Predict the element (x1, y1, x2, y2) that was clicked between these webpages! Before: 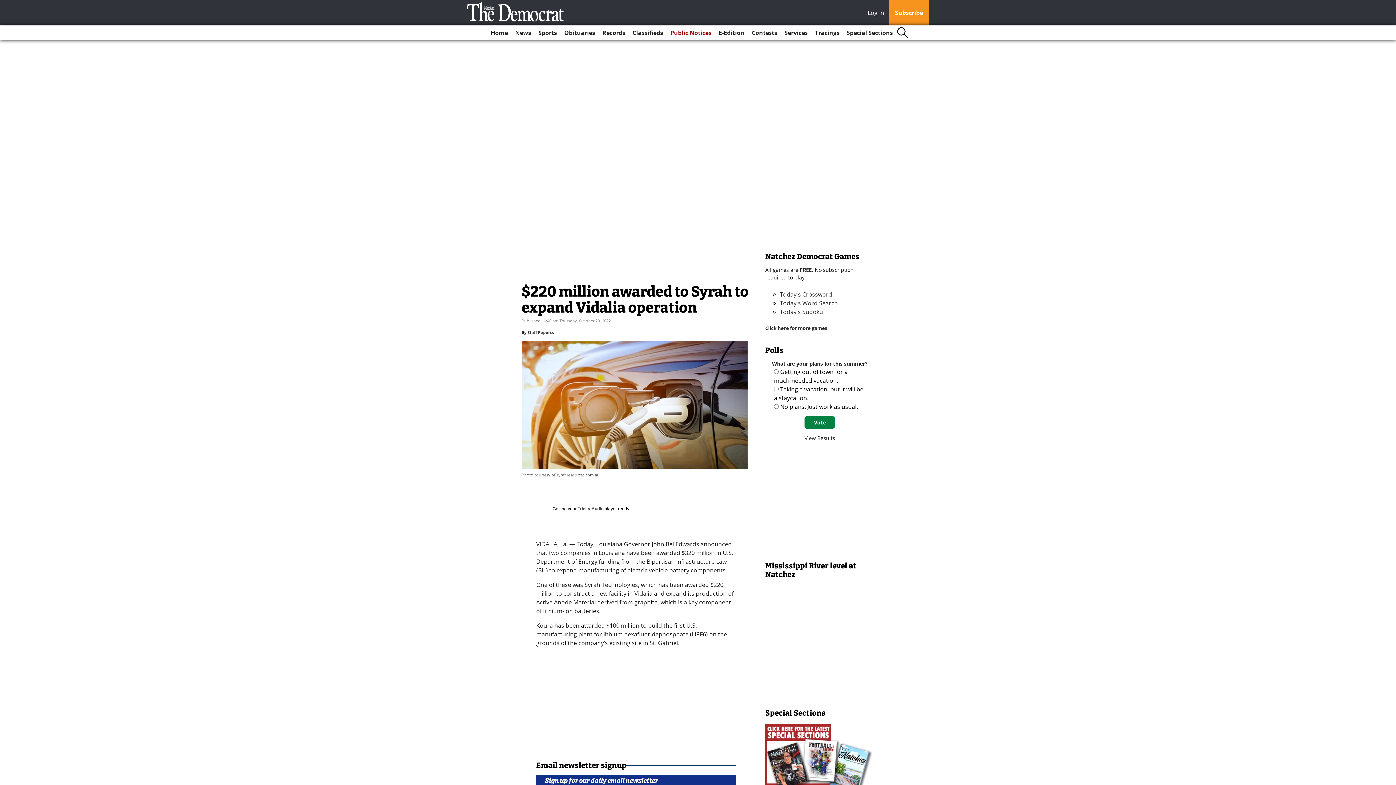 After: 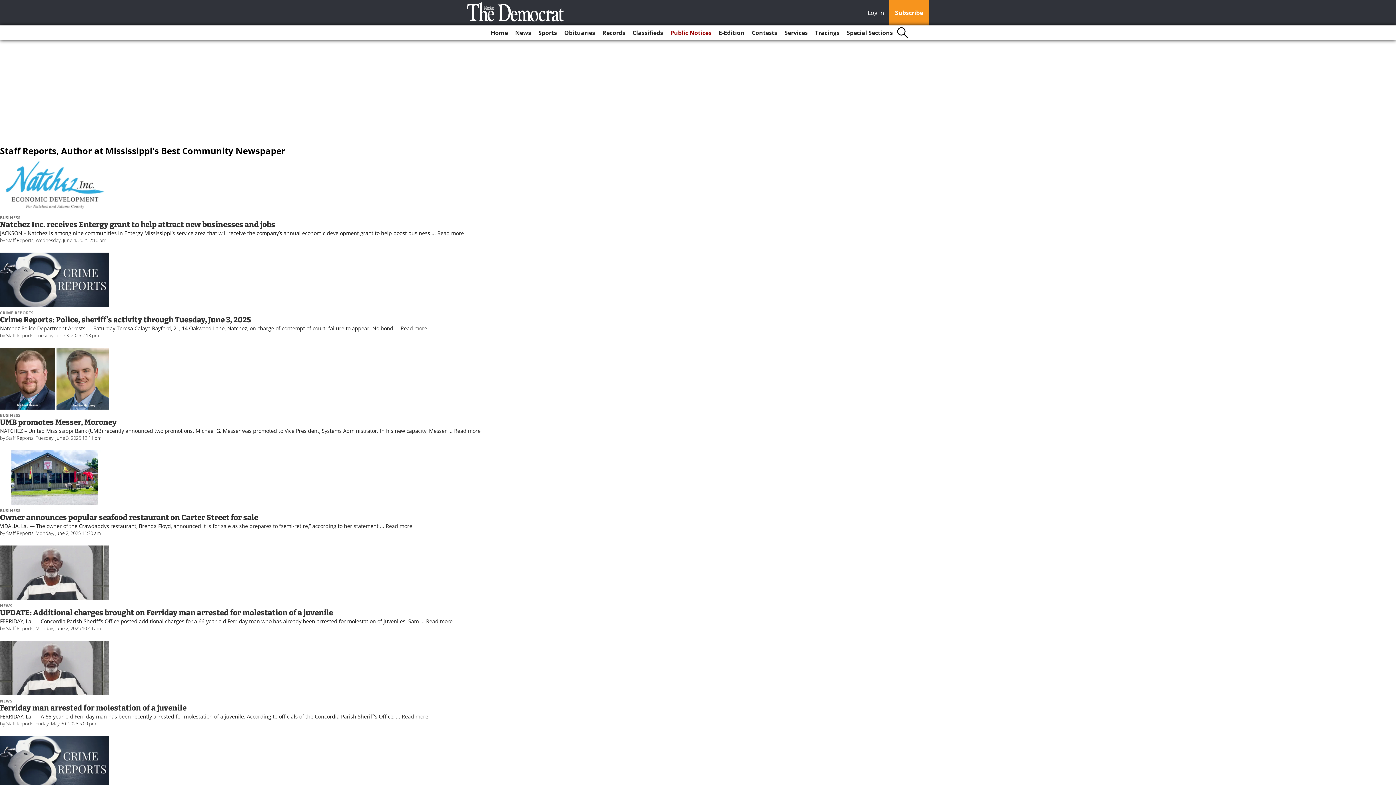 Action: label: Staff Reports bbox: (527, 329, 553, 335)